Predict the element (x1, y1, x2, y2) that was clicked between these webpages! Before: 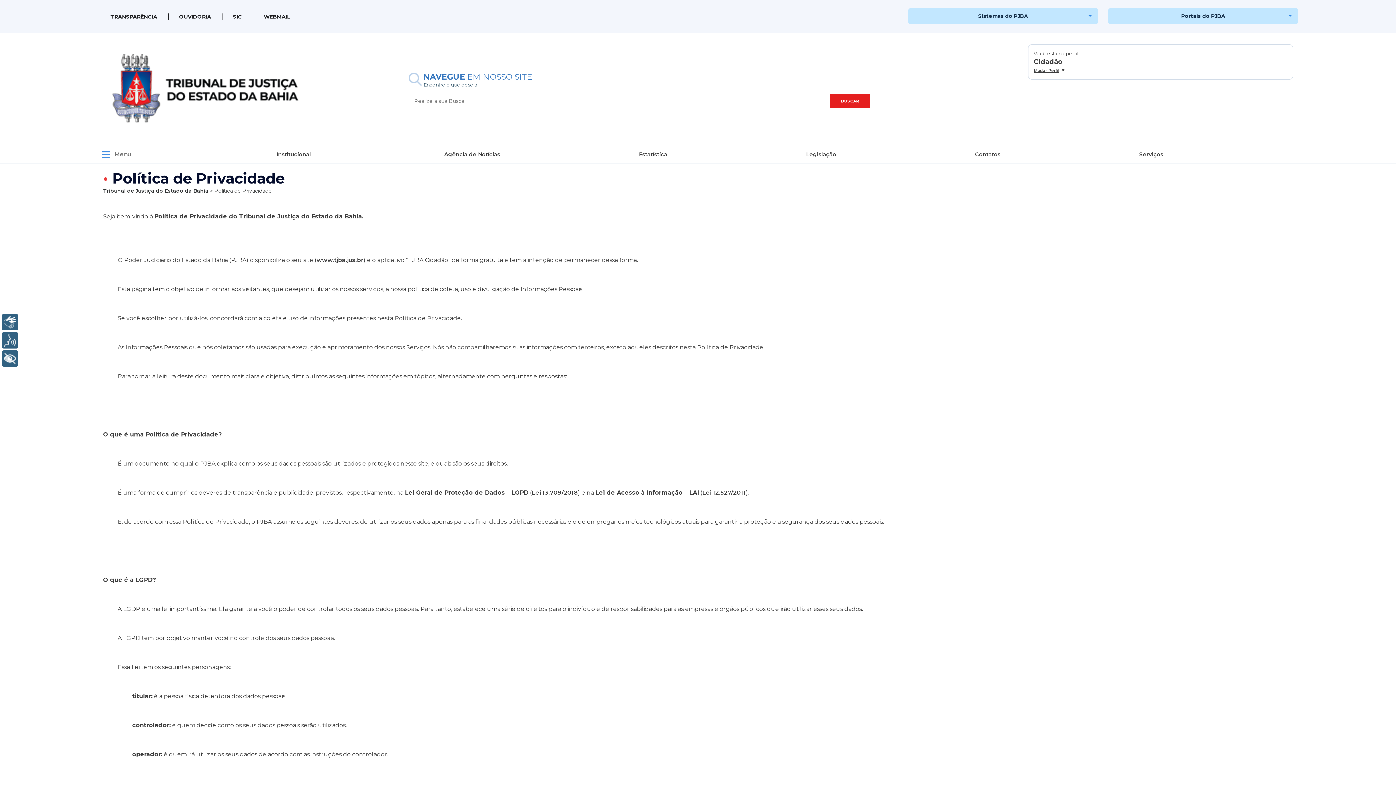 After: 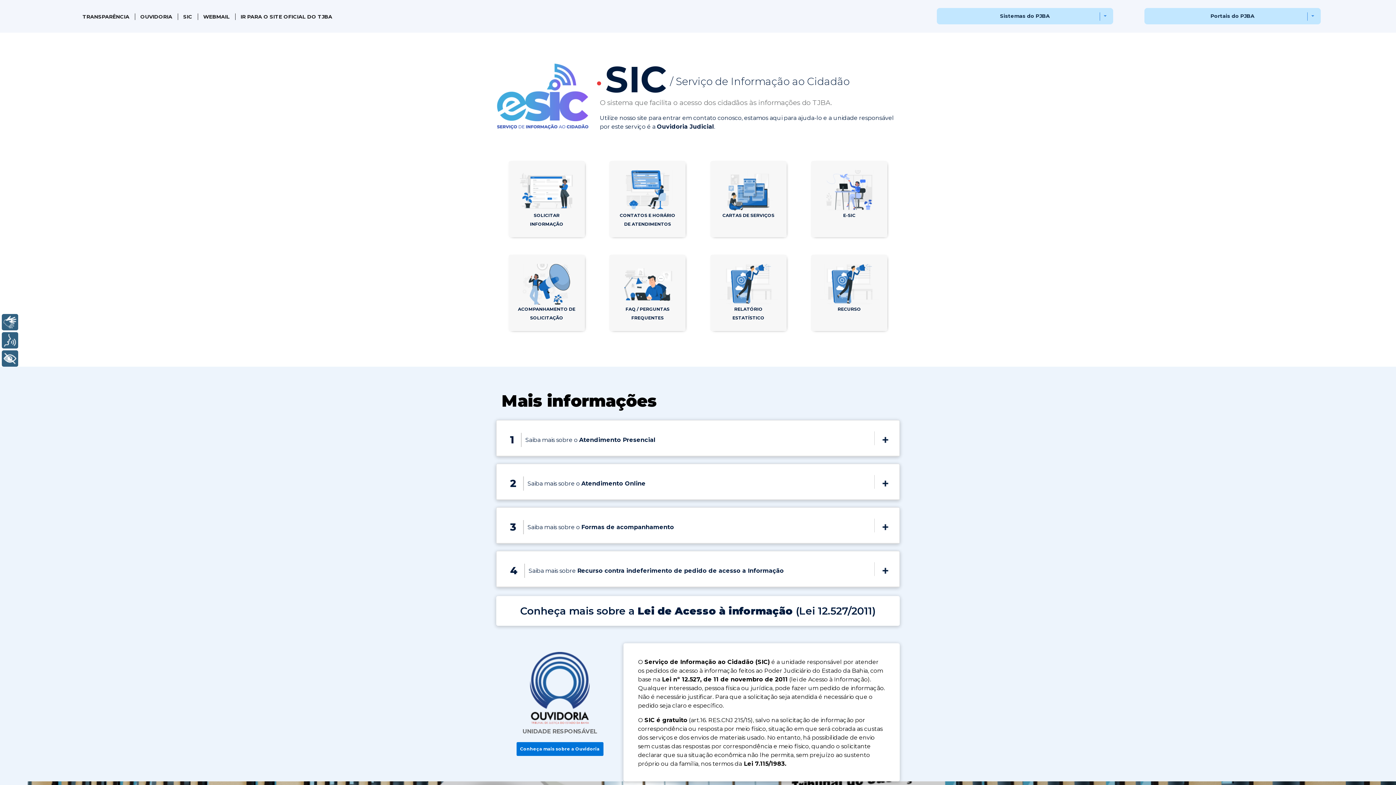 Action: bbox: (227, 13, 247, 20) label: SIC